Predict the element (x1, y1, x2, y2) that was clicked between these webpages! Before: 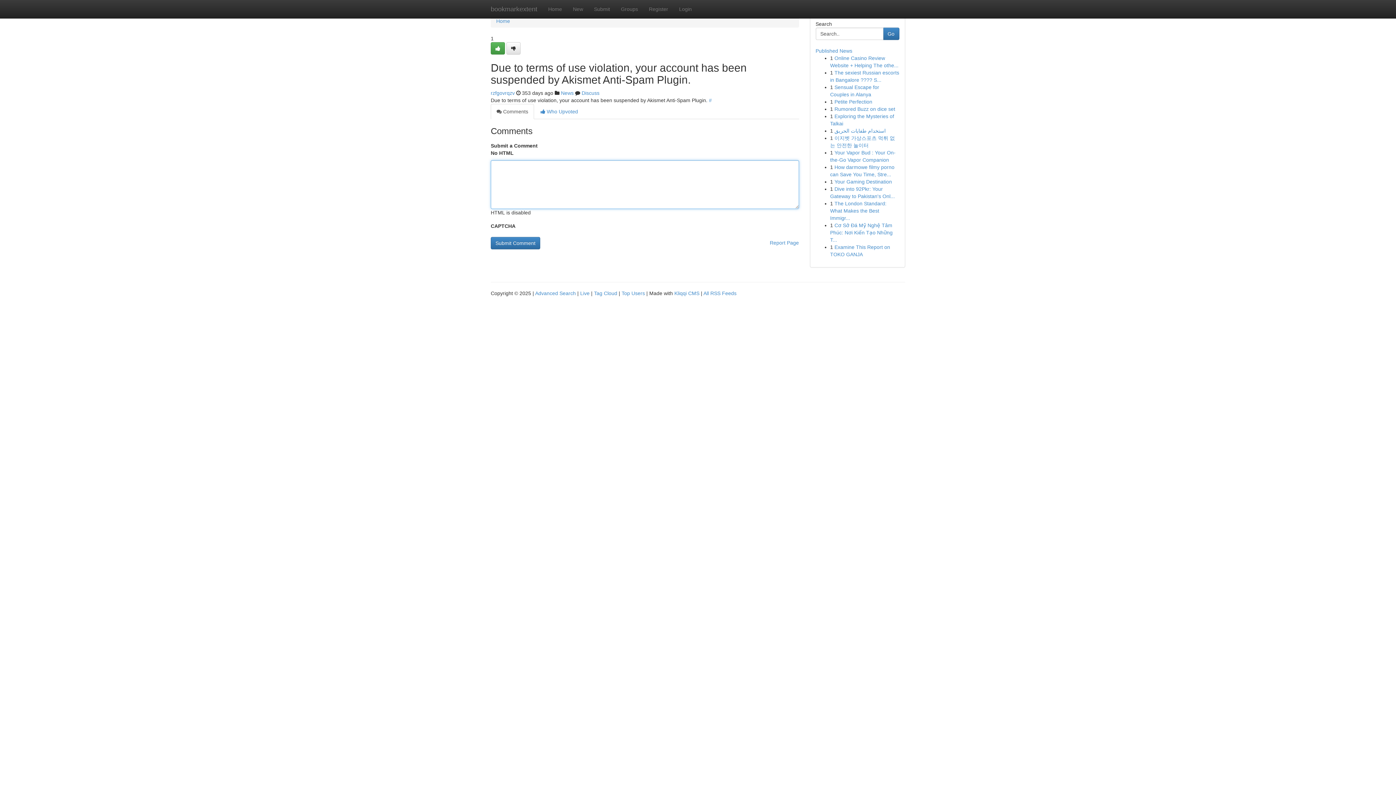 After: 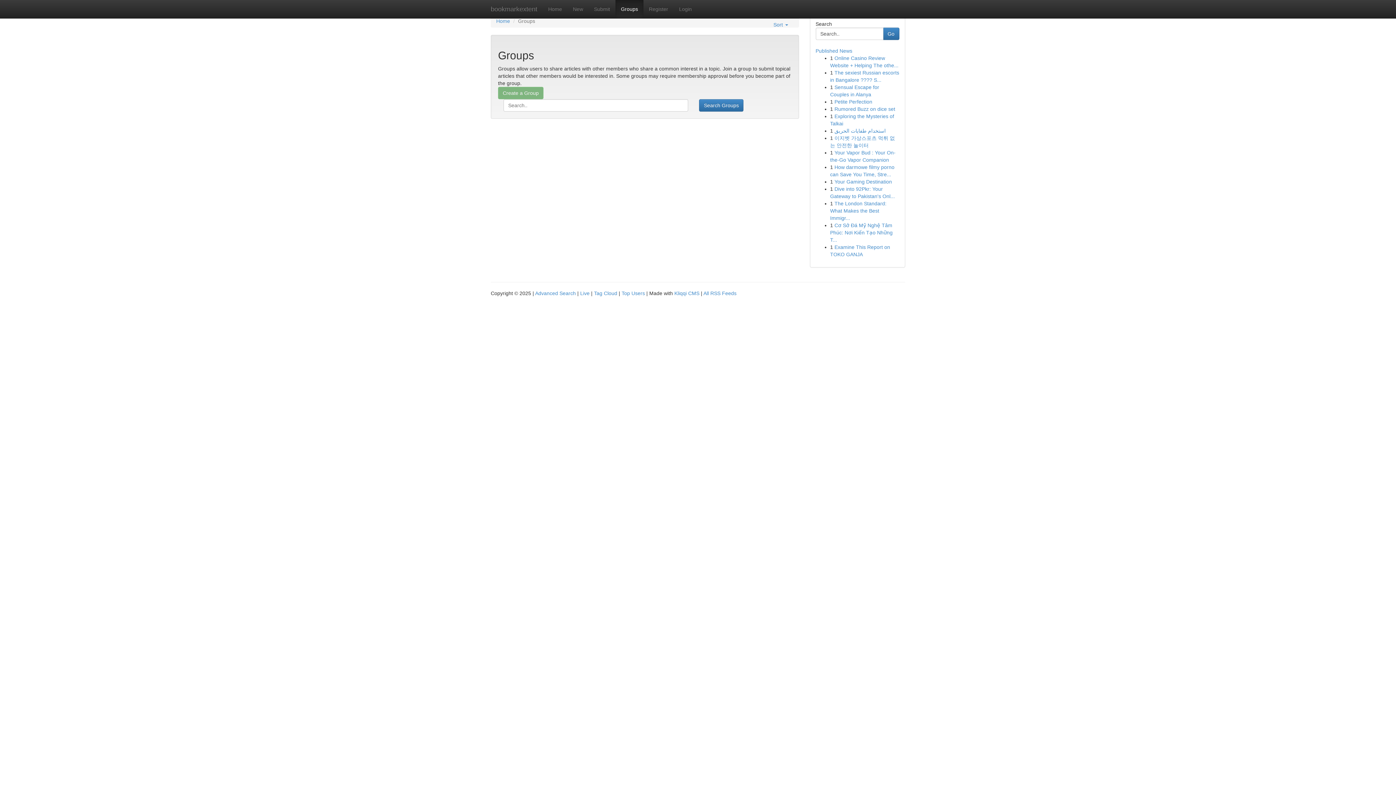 Action: bbox: (561, 90, 573, 96) label: News